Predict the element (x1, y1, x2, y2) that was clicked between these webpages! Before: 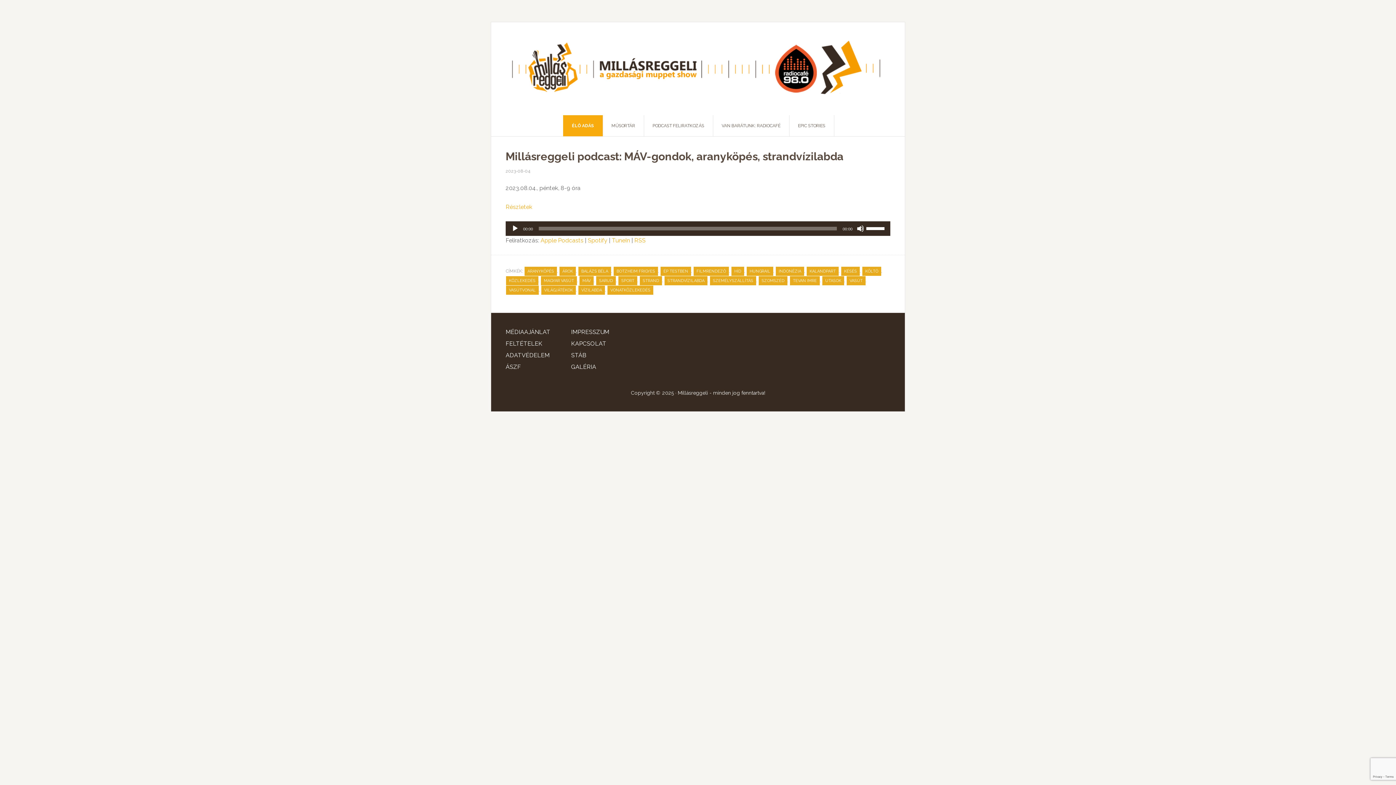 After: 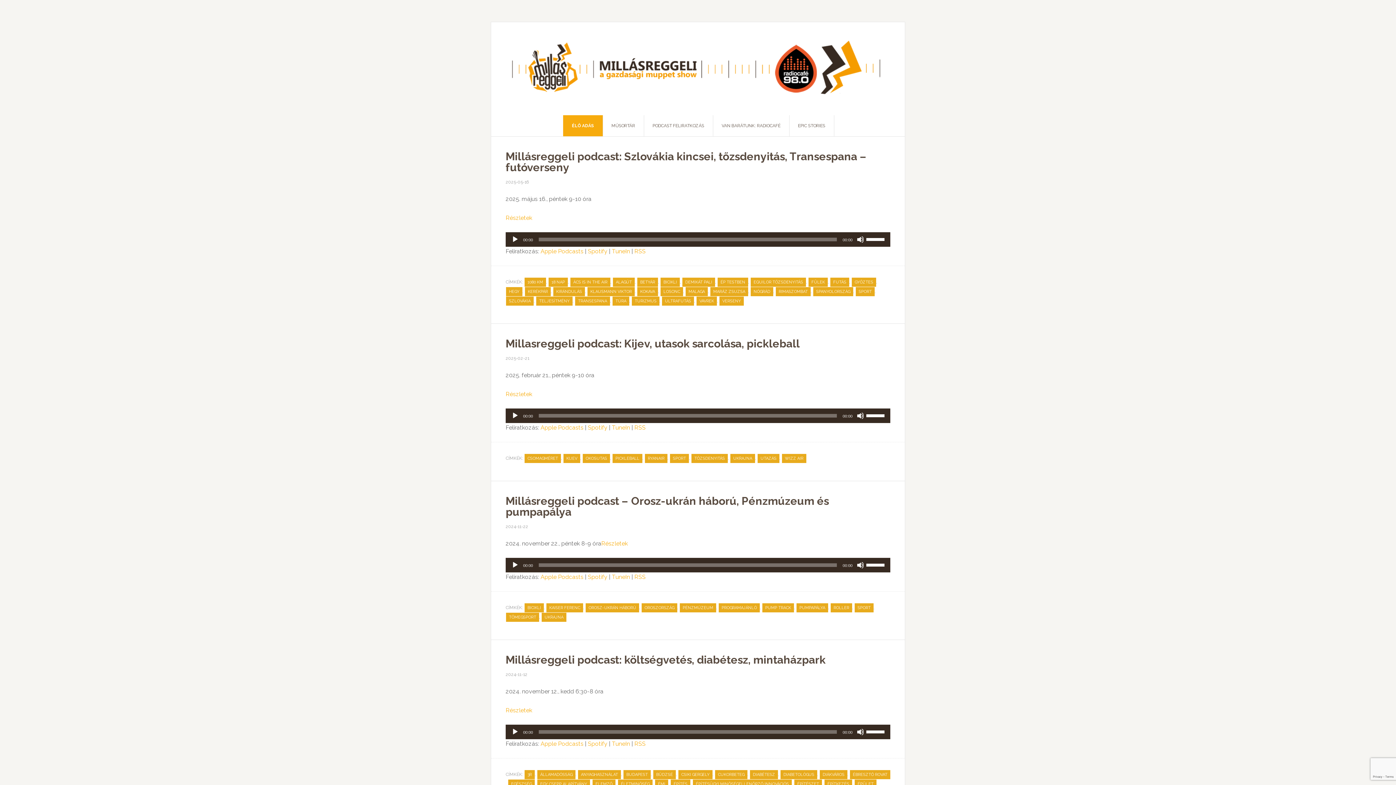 Action: label: SPORT bbox: (618, 276, 637, 285)